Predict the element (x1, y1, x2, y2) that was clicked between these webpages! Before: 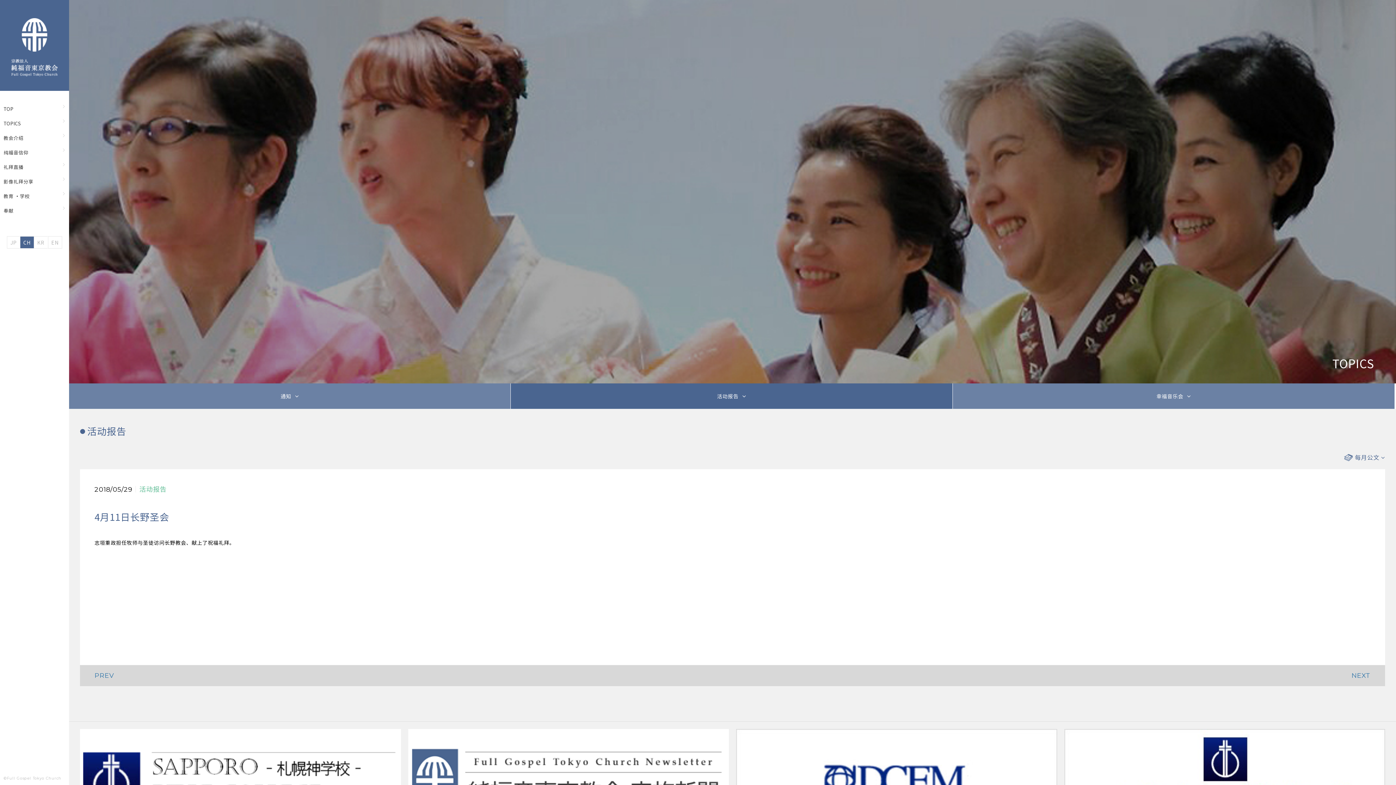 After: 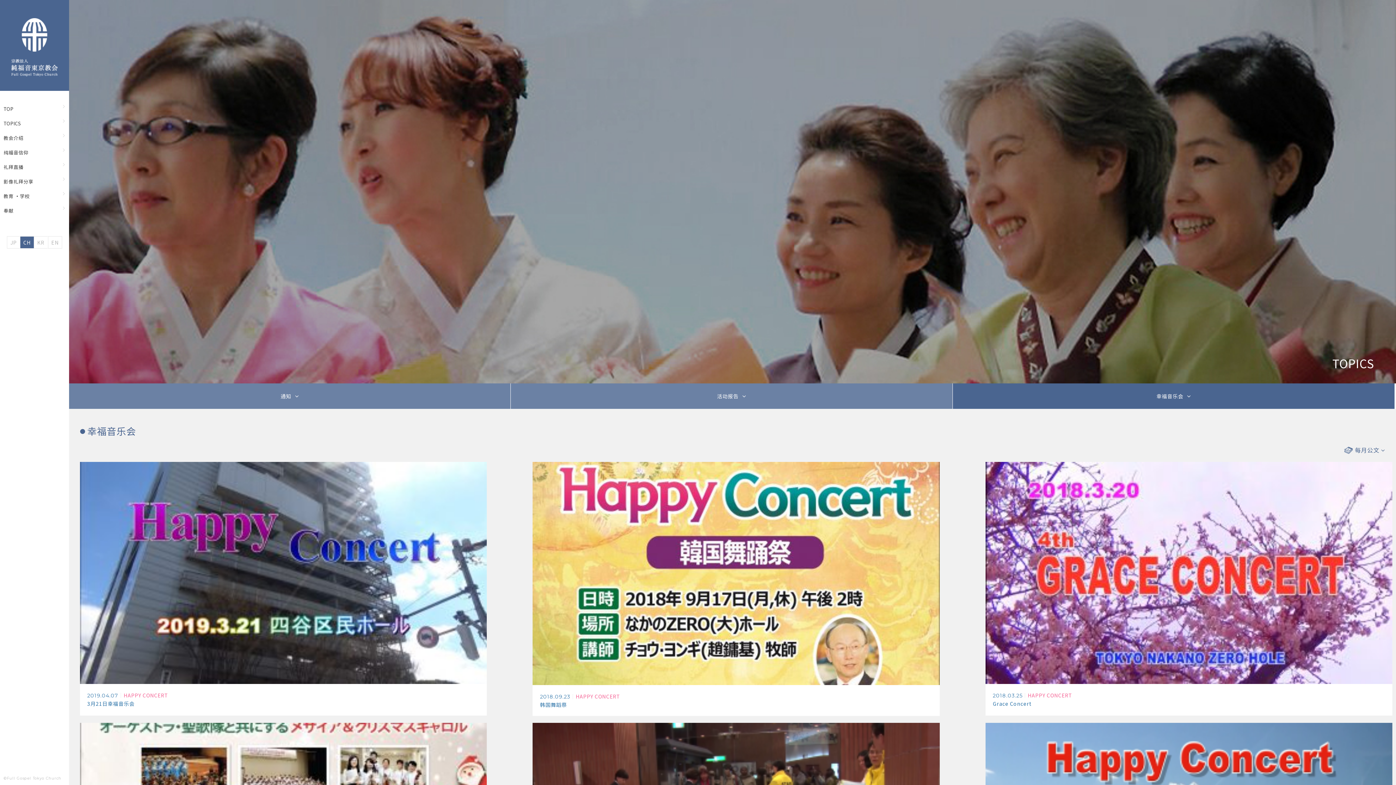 Action: bbox: (953, 383, 1395, 408) label: 幸福音乐会